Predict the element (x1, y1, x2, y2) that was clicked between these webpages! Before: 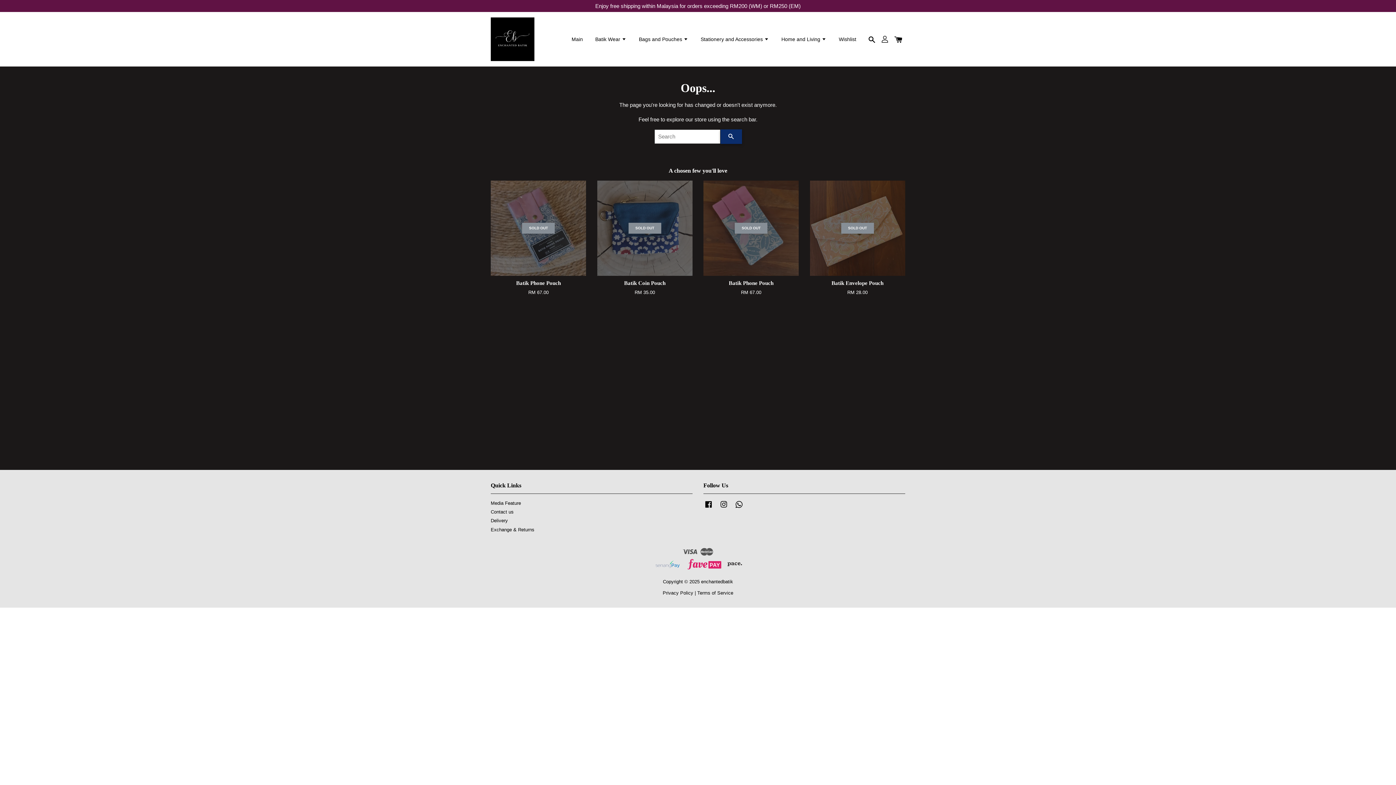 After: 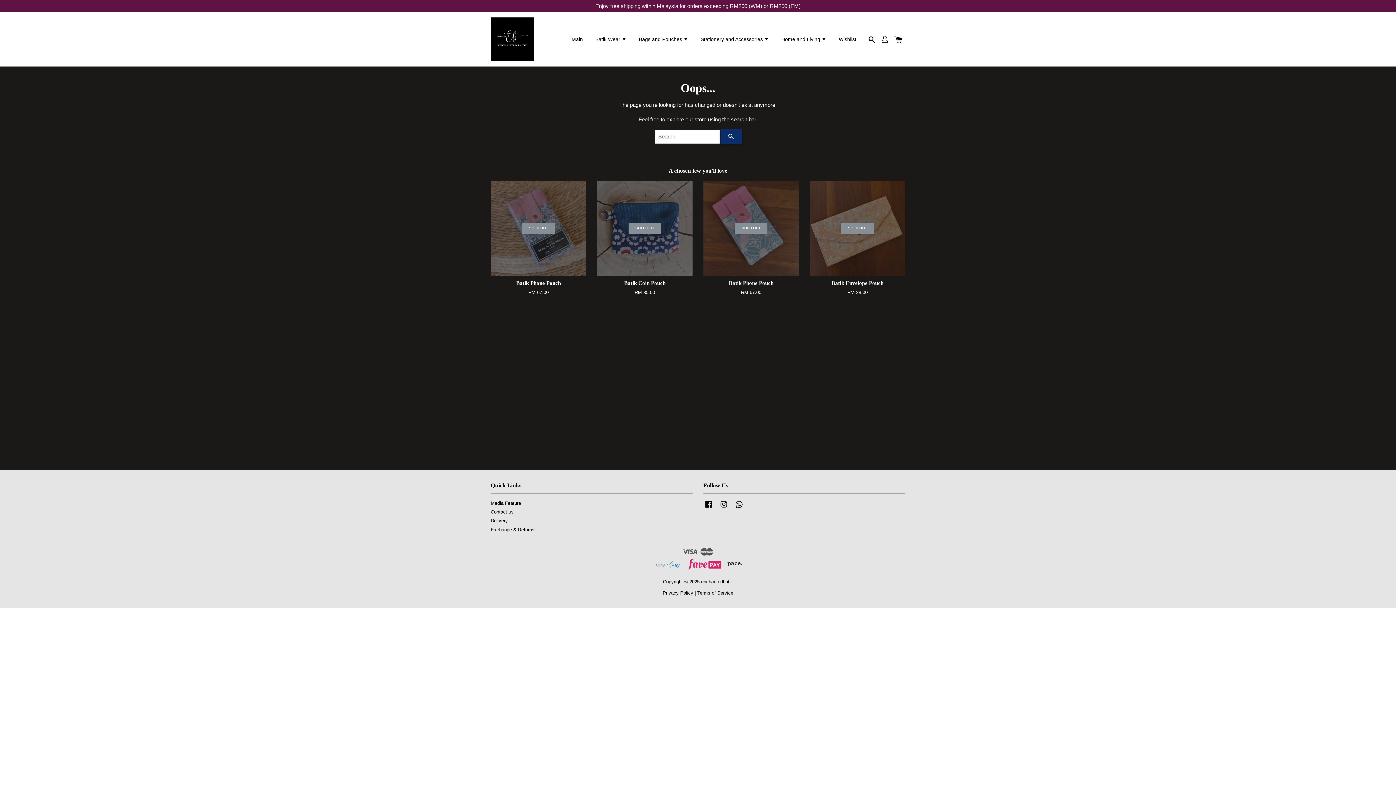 Action: label: Facebook bbox: (703, 505, 713, 510)